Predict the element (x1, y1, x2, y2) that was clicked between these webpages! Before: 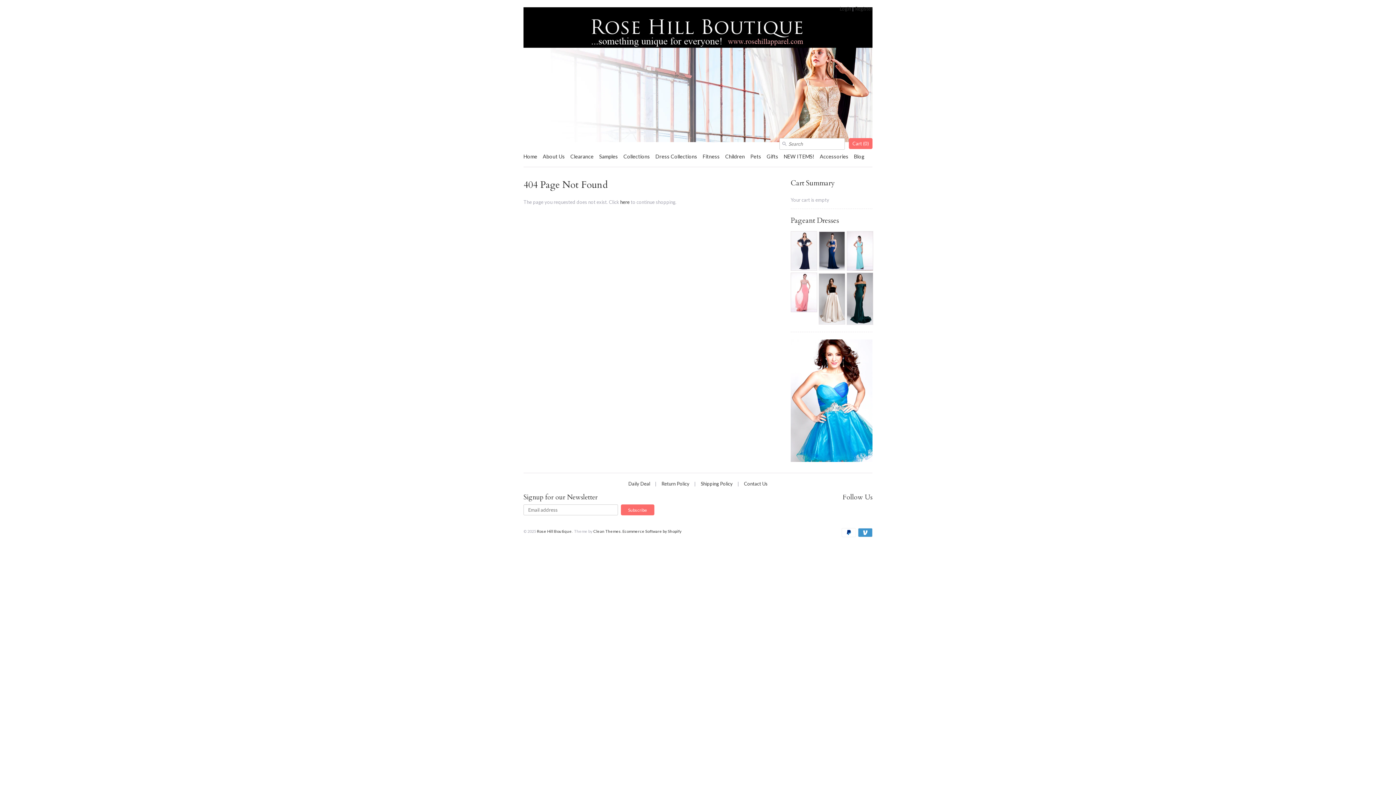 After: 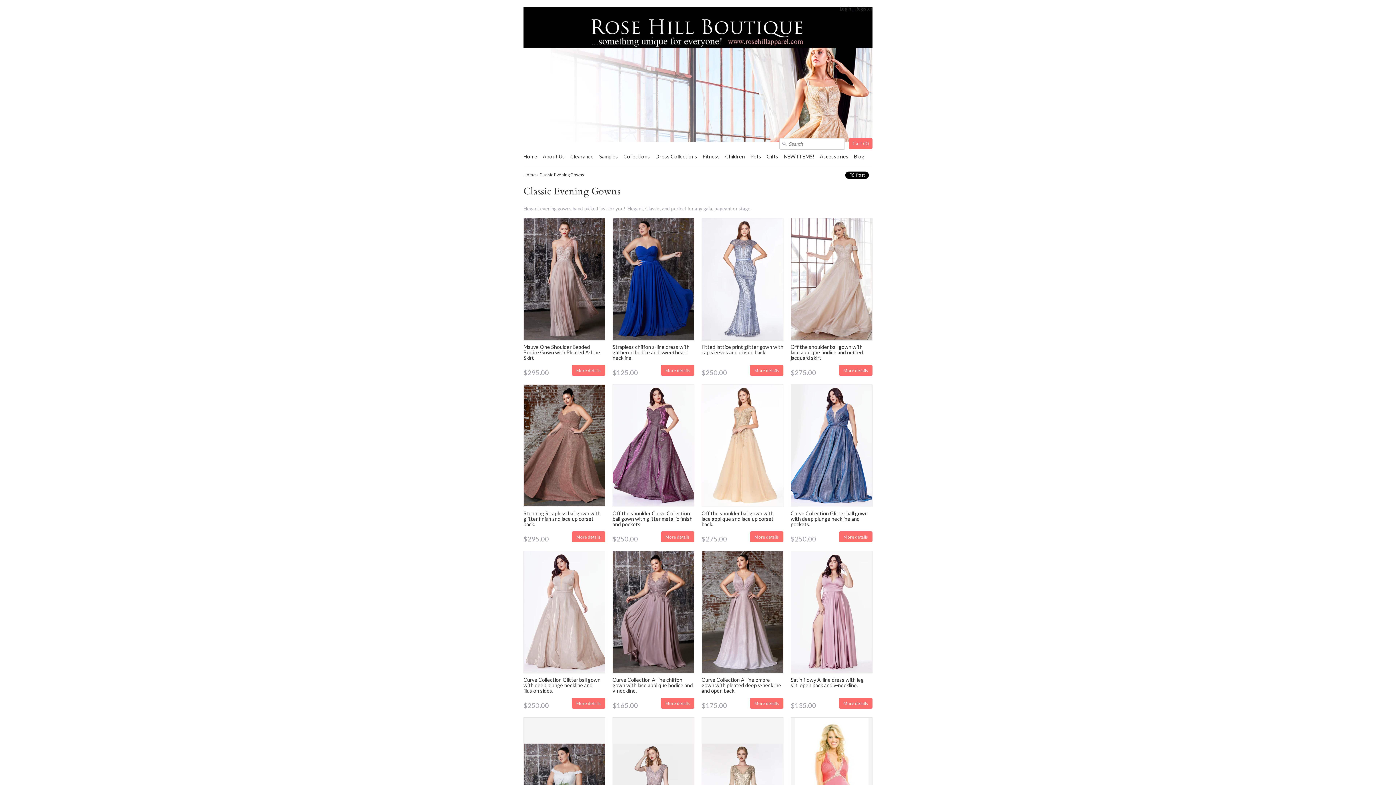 Action: label: Collections bbox: (623, 153, 650, 164)